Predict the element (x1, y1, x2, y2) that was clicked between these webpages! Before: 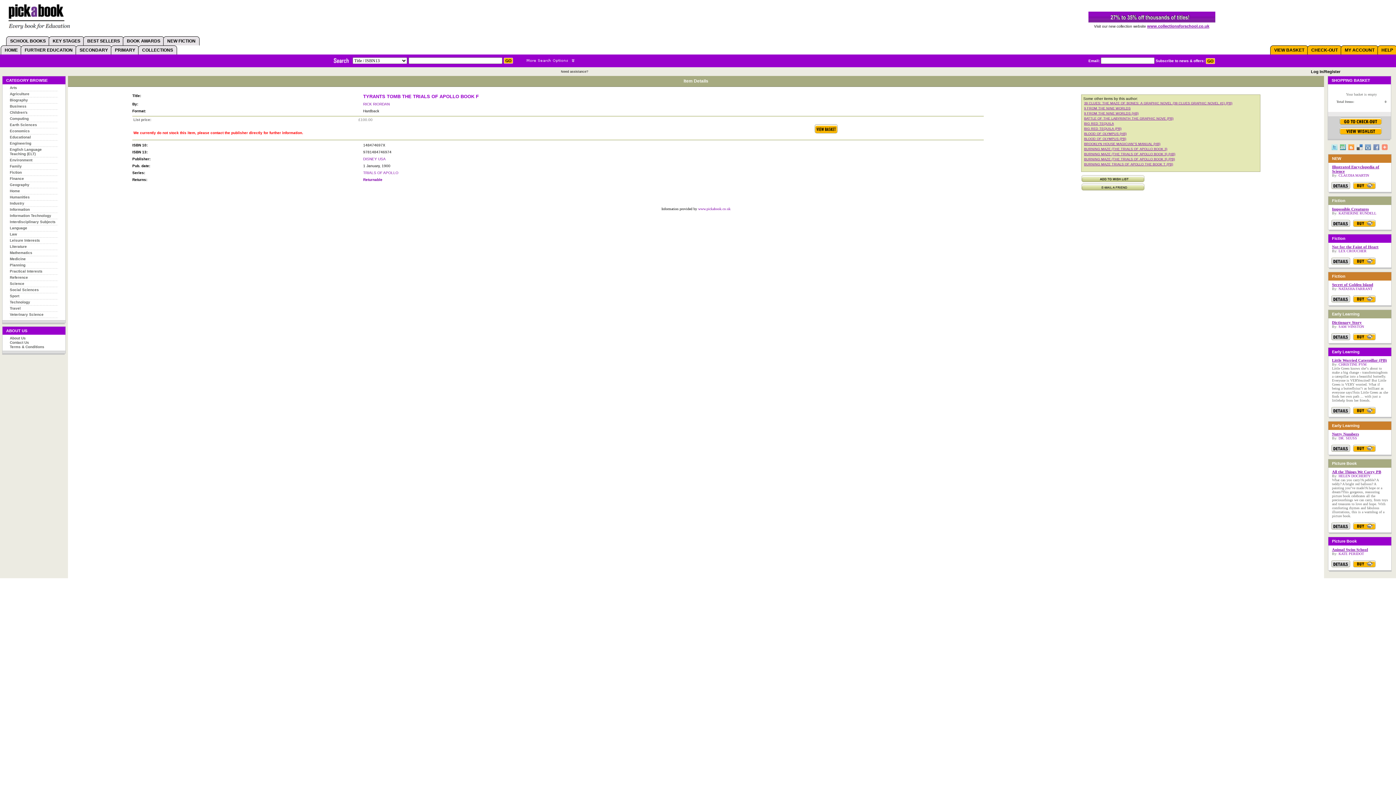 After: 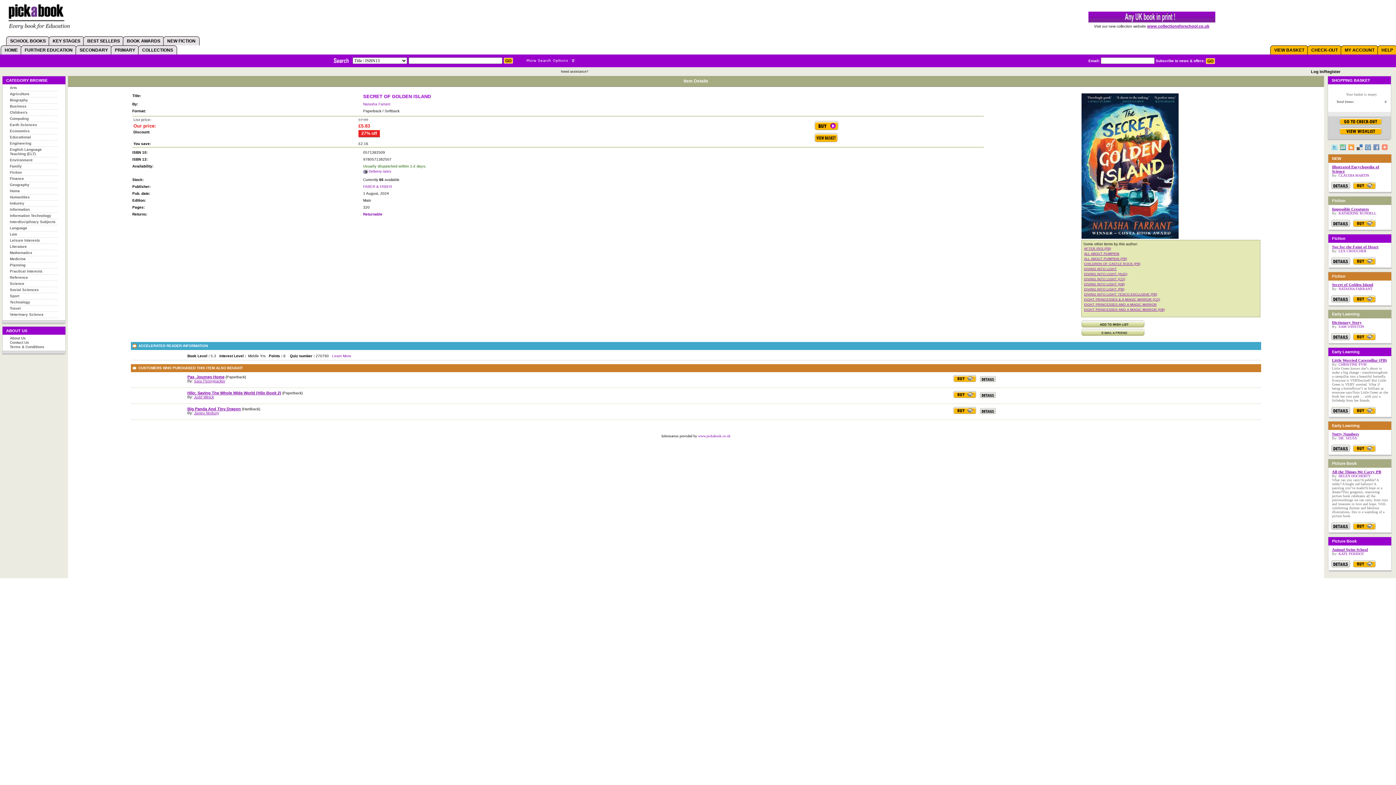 Action: bbox: (1332, 282, 1373, 286) label: Secret of Golden Island